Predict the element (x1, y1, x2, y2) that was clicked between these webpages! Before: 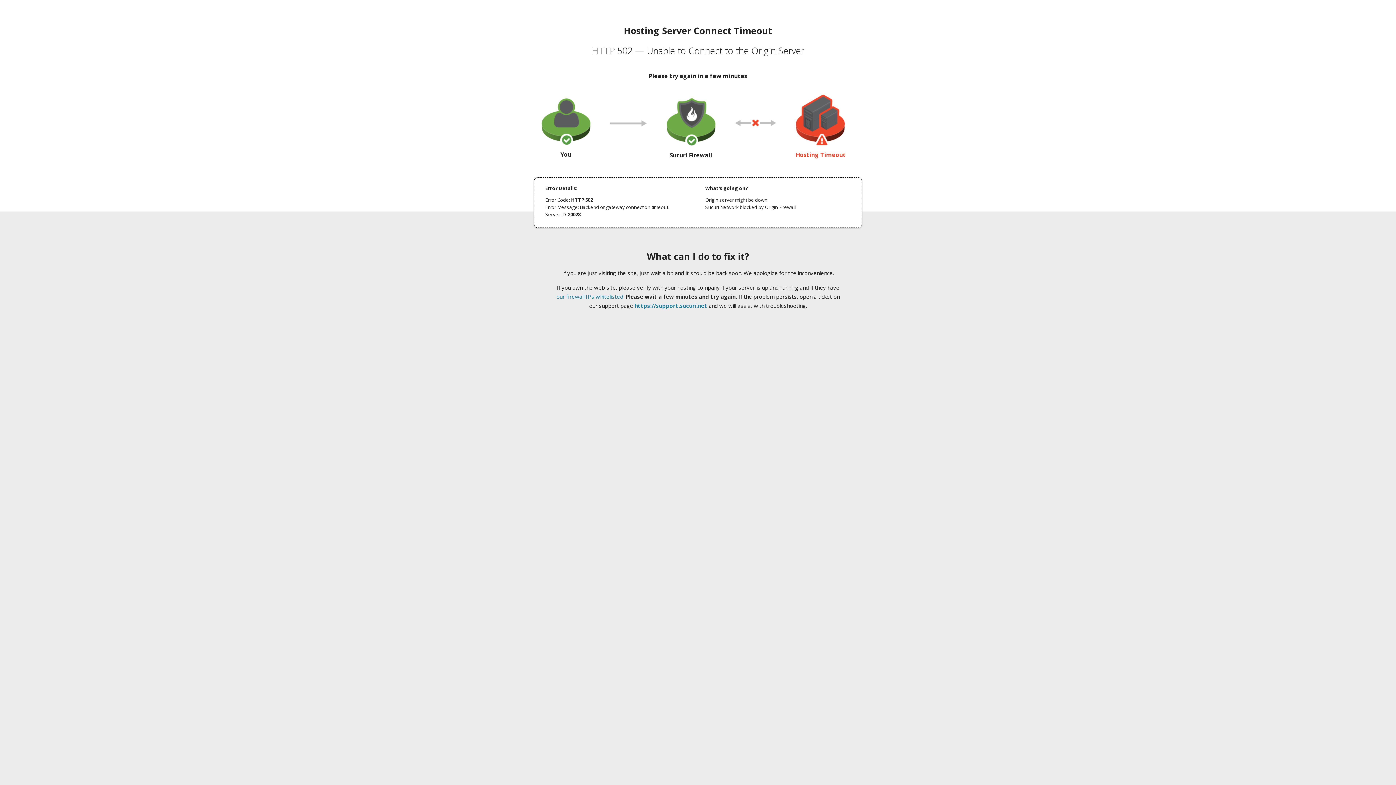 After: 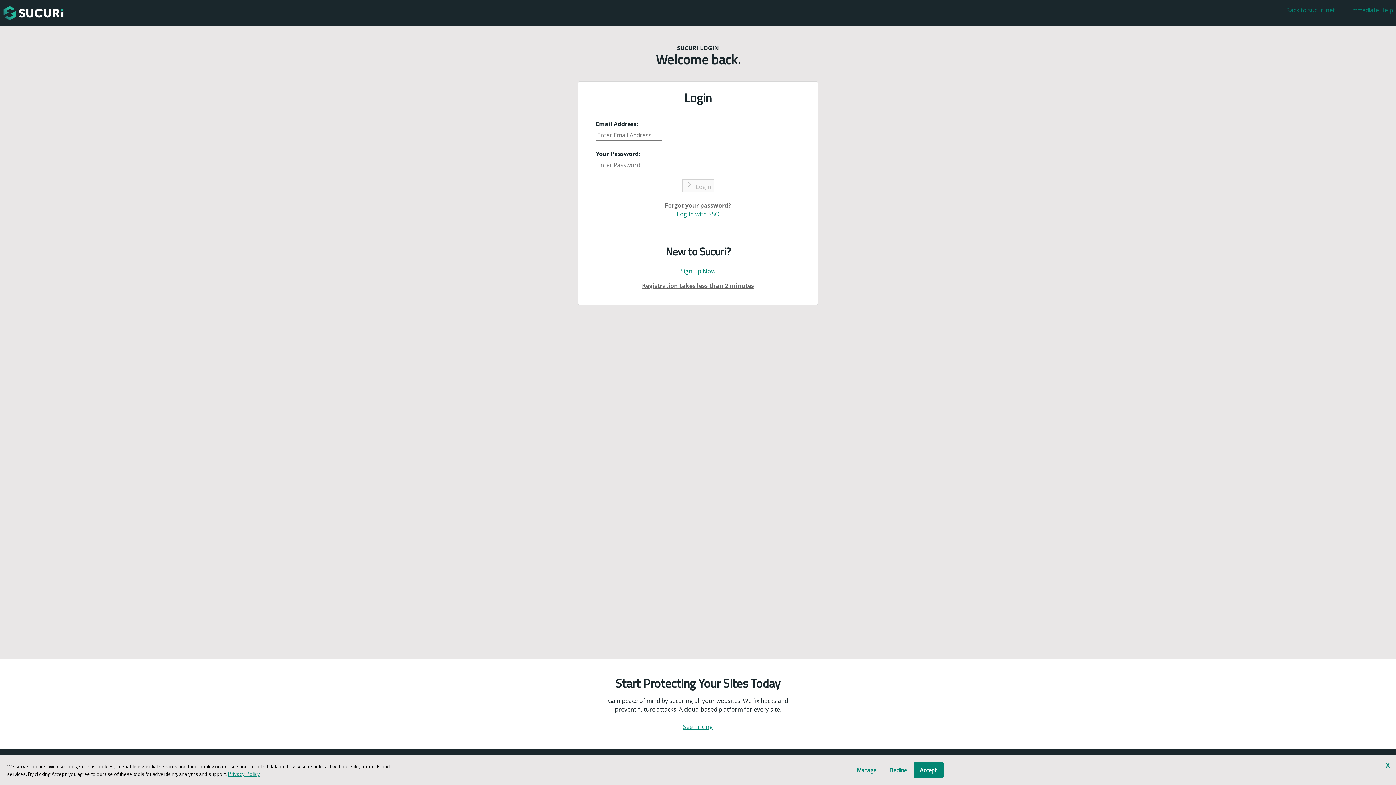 Action: bbox: (634, 302, 707, 309) label: https://support.sucuri.net